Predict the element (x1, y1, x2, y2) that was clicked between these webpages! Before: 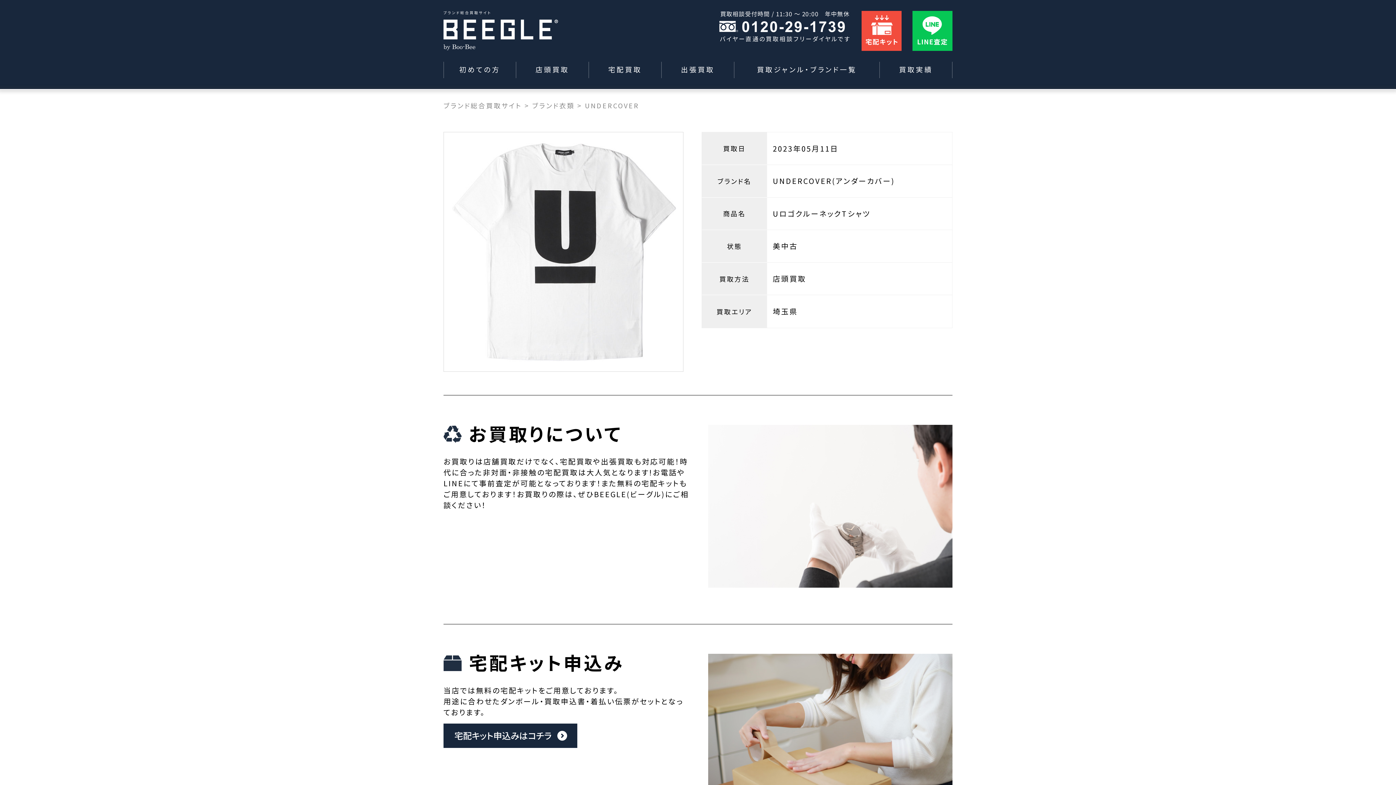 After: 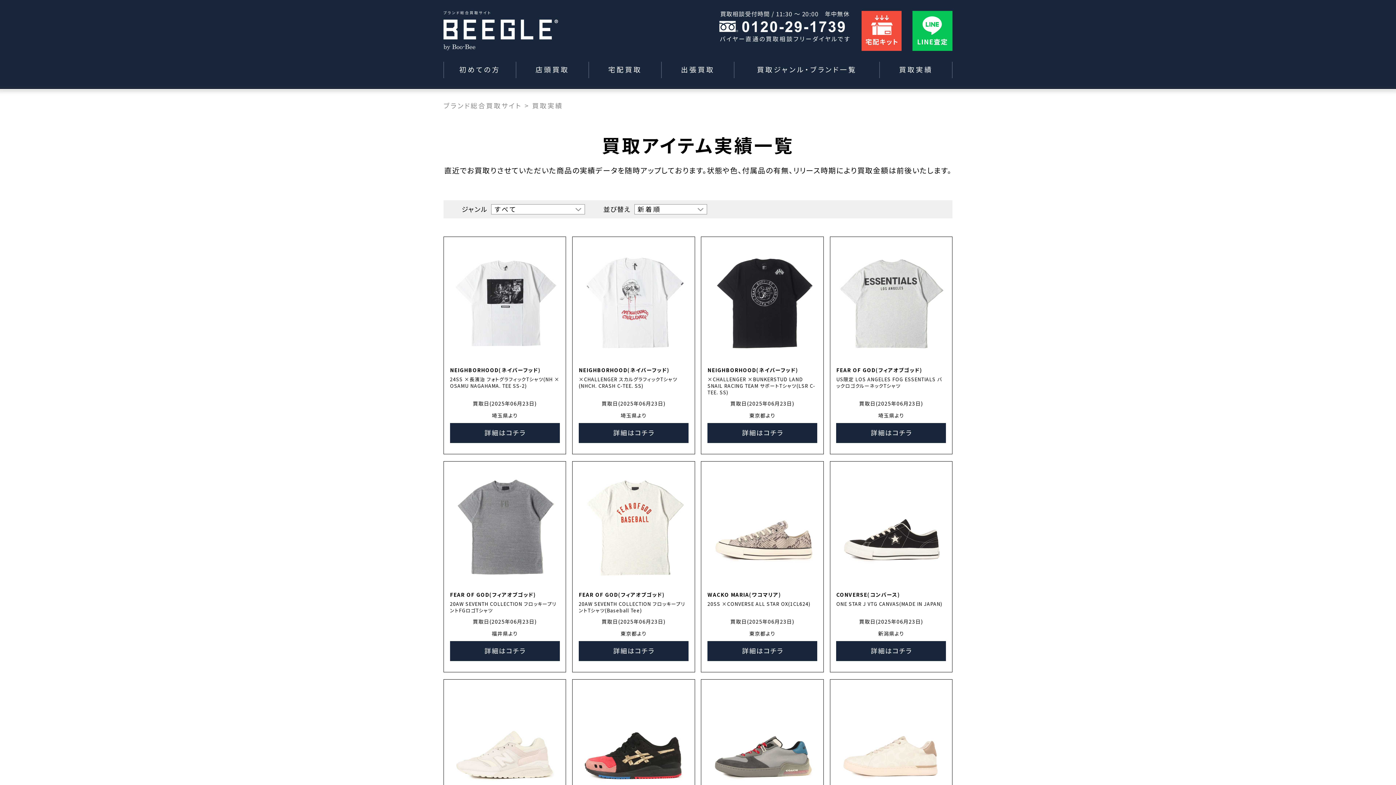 Action: label: 買取実績 bbox: (880, 61, 952, 78)